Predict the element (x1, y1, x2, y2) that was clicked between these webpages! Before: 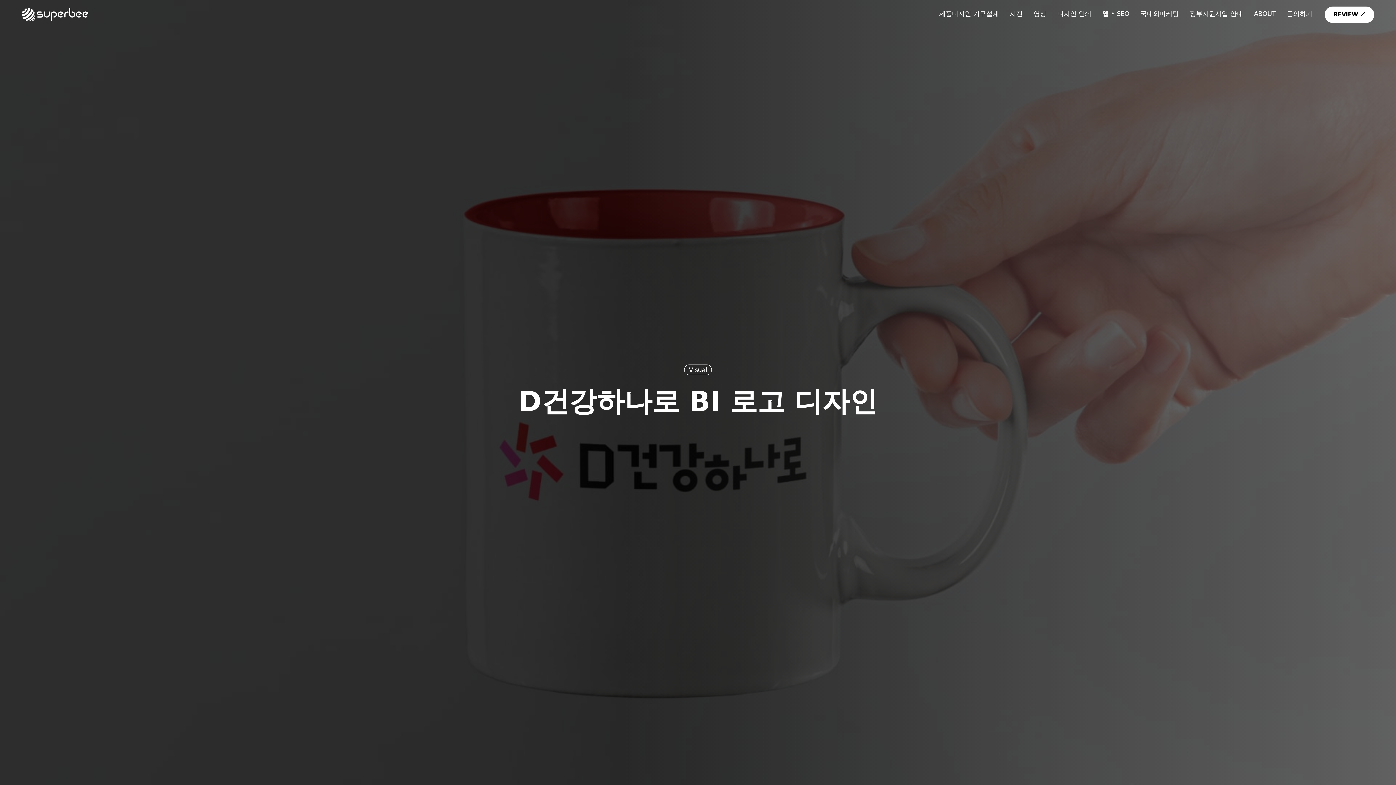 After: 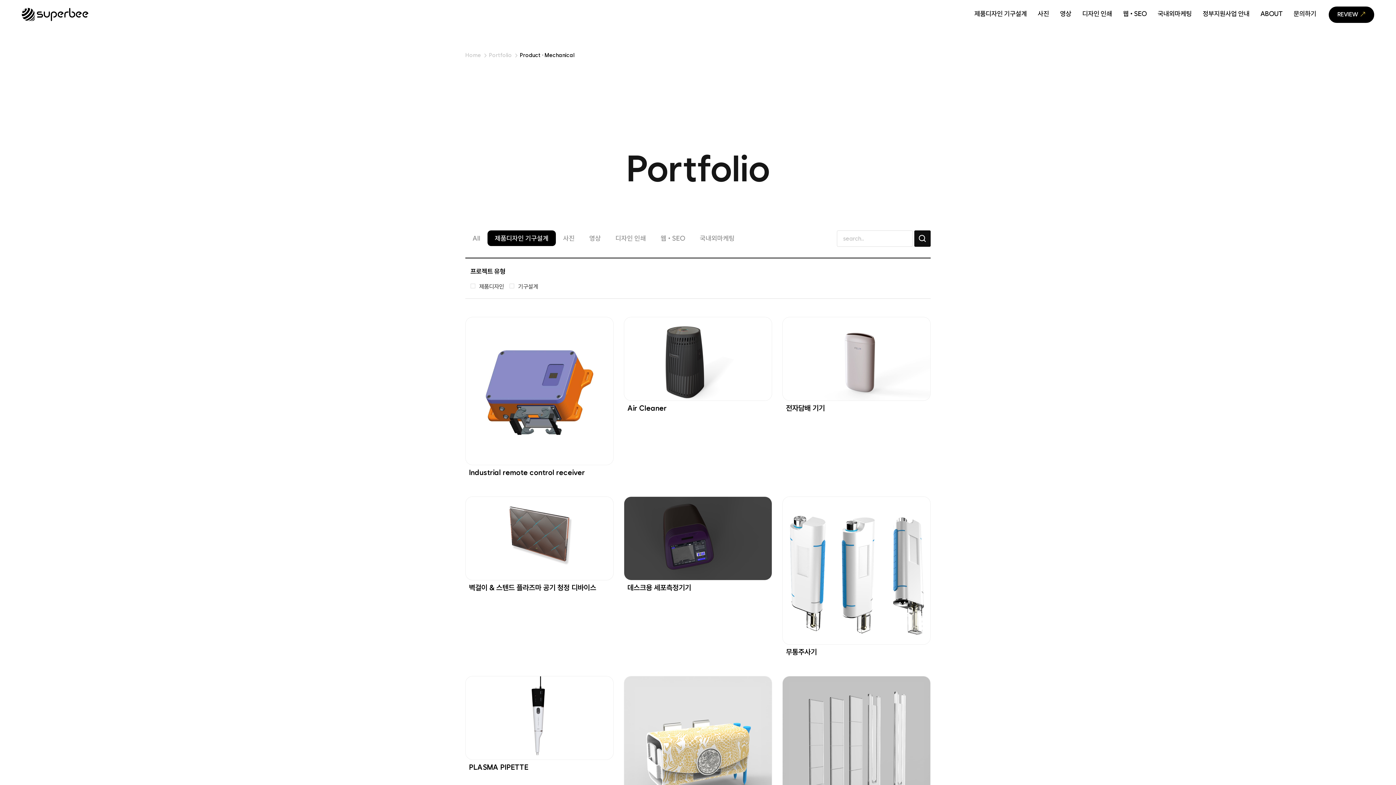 Action: bbox: (939, 11, 999, 20) label: 제품디자인 기구설계